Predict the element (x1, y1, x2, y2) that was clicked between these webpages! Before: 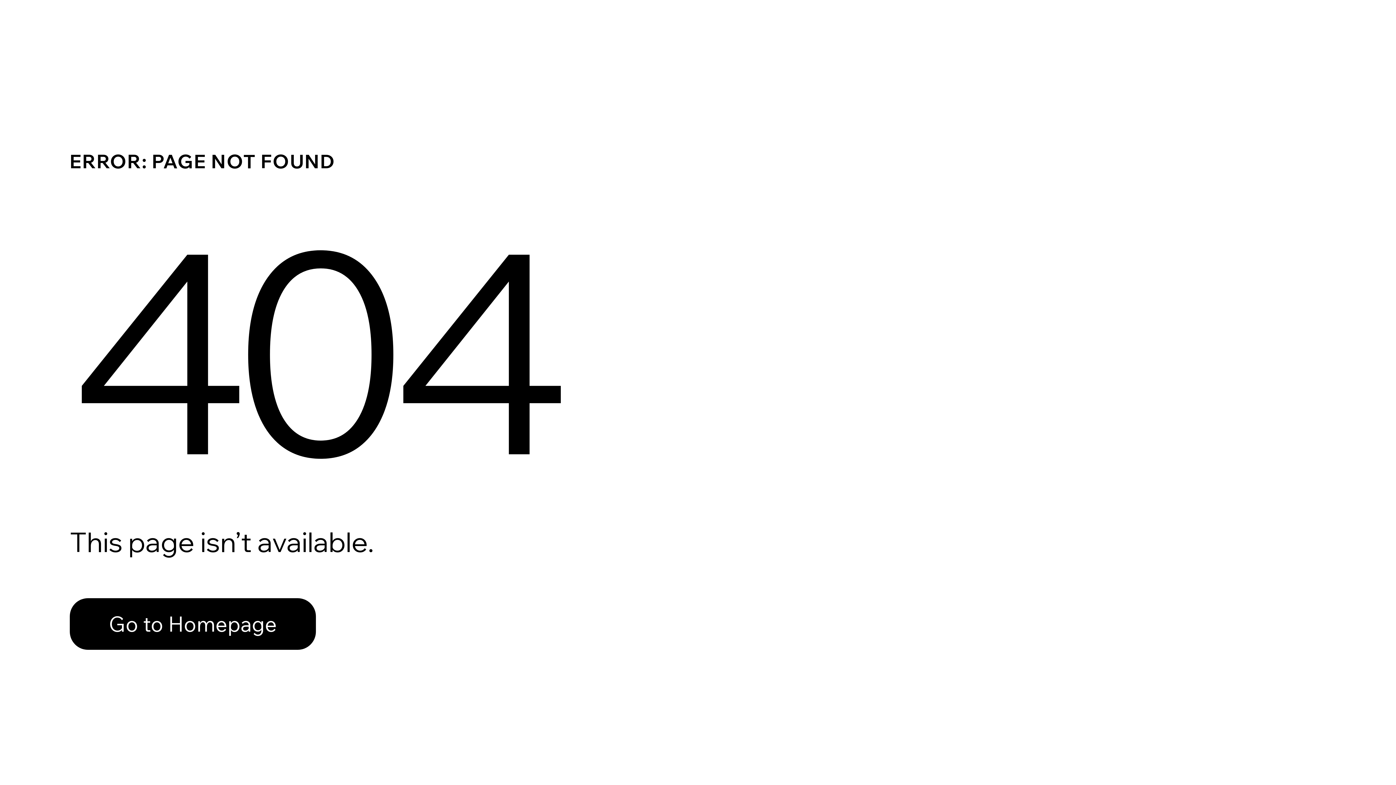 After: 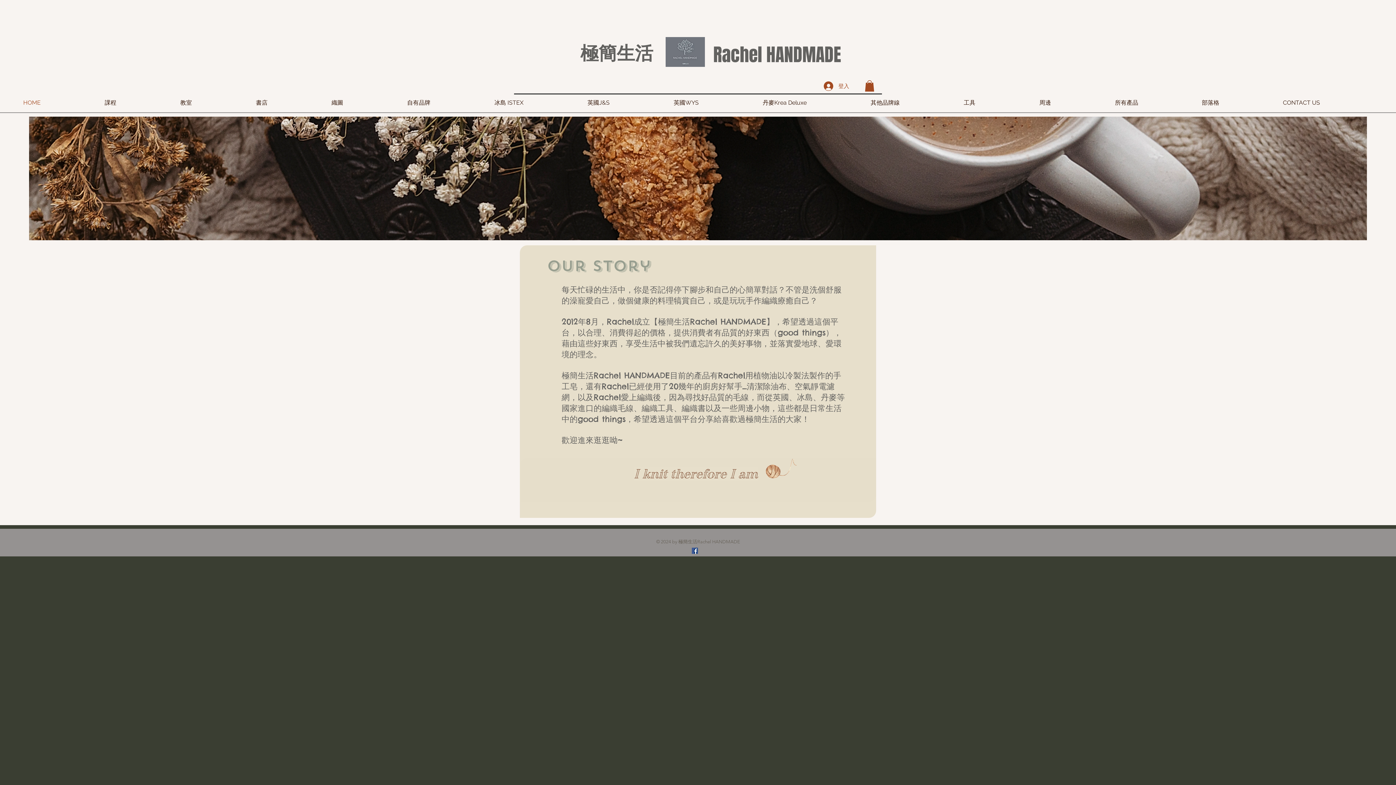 Action: bbox: (69, 582, 768, 659) label: Go to Homepage